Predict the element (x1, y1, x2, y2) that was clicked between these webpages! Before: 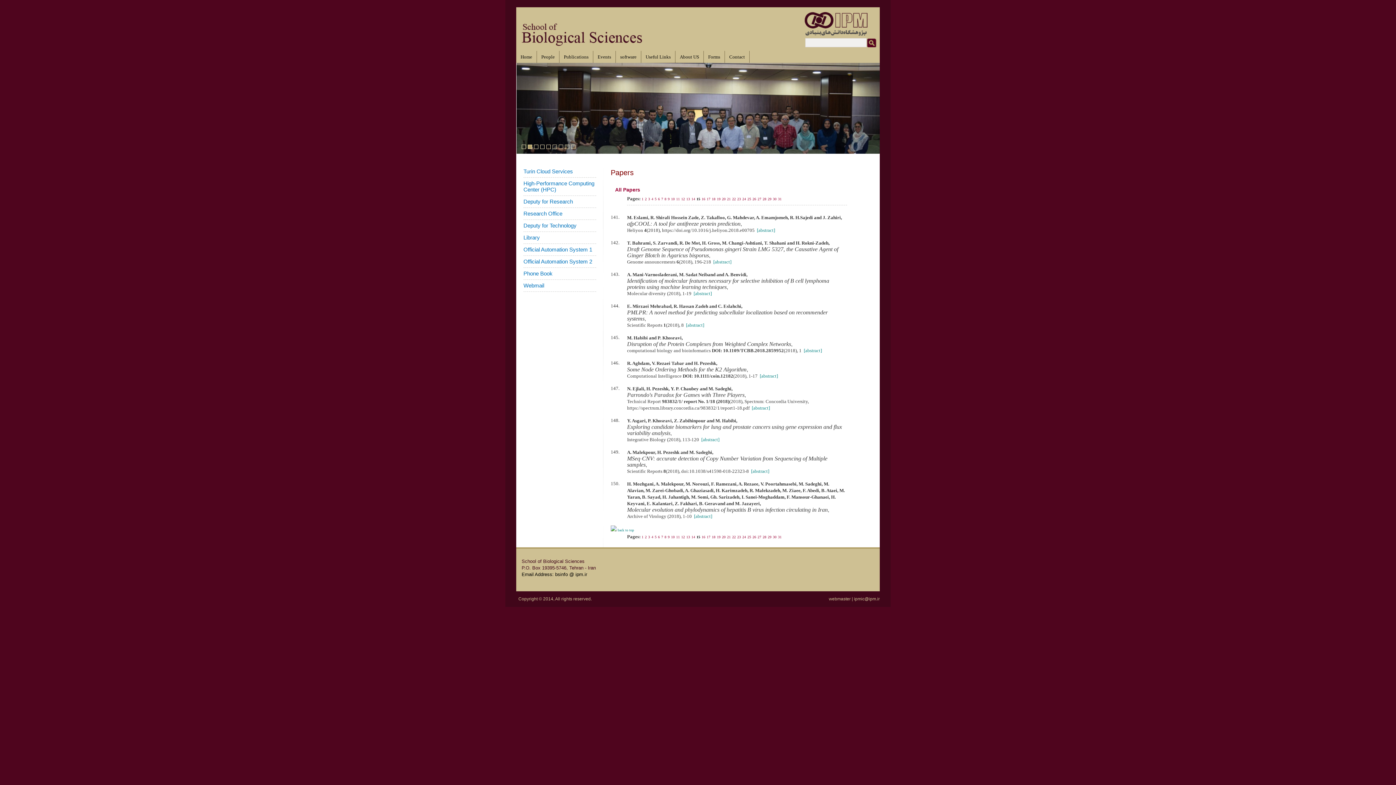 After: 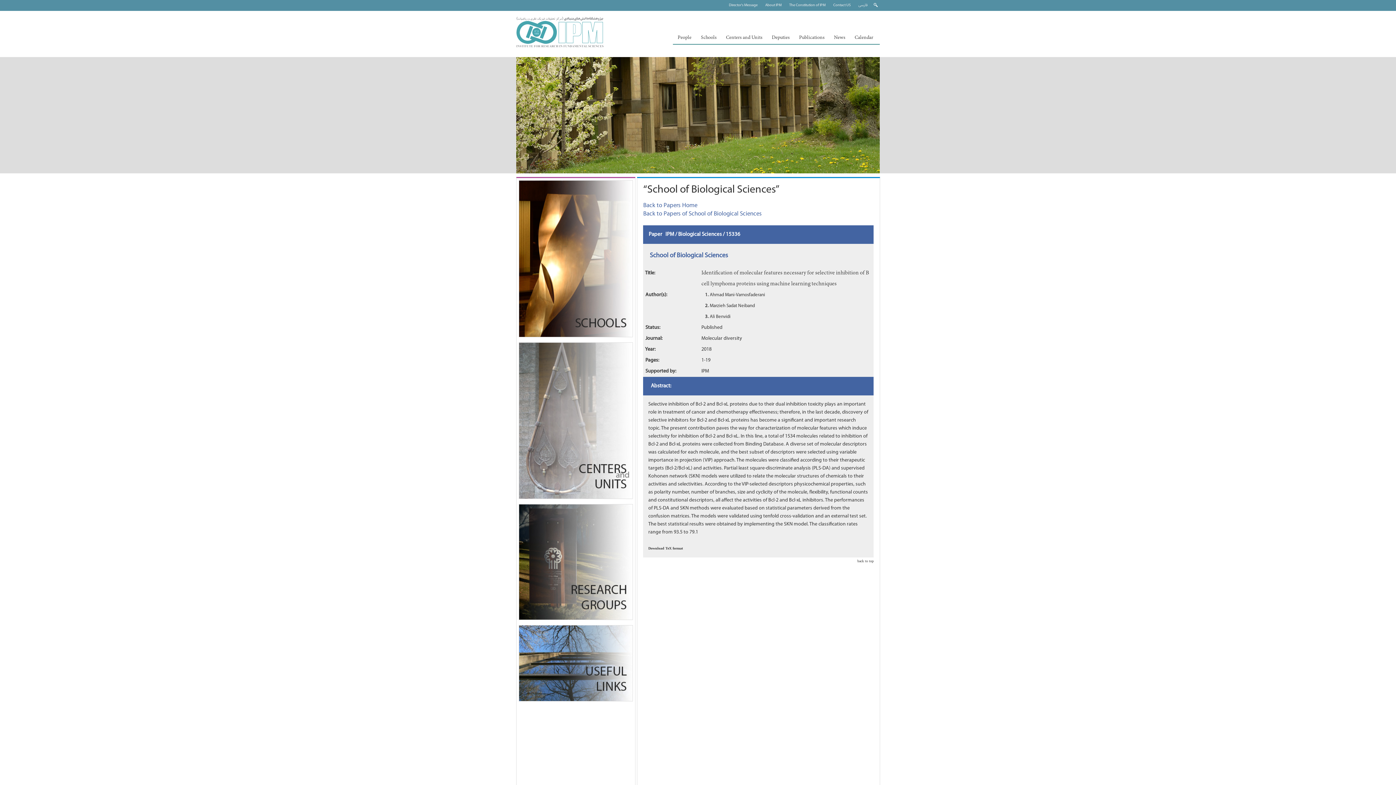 Action: bbox: (693, 290, 712, 296) label: [abstract]